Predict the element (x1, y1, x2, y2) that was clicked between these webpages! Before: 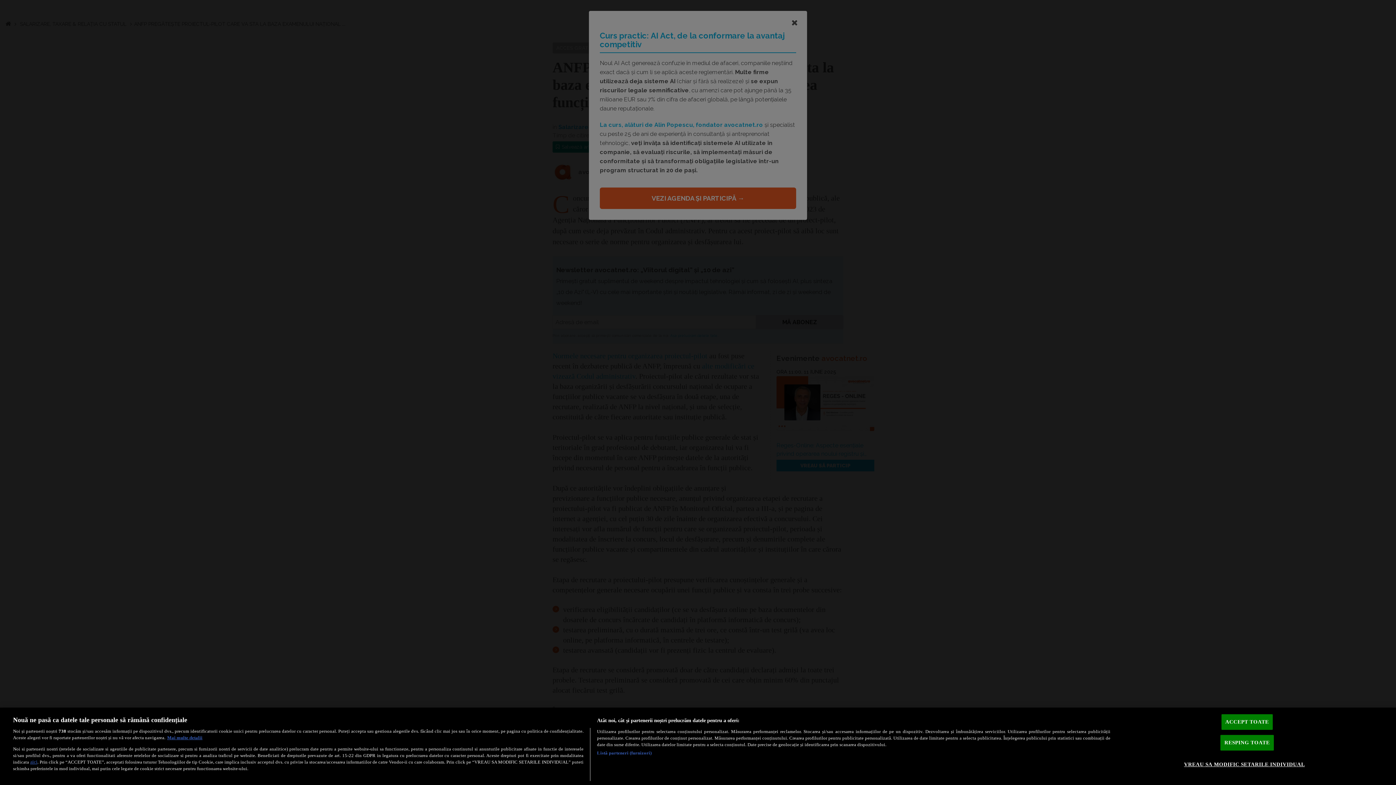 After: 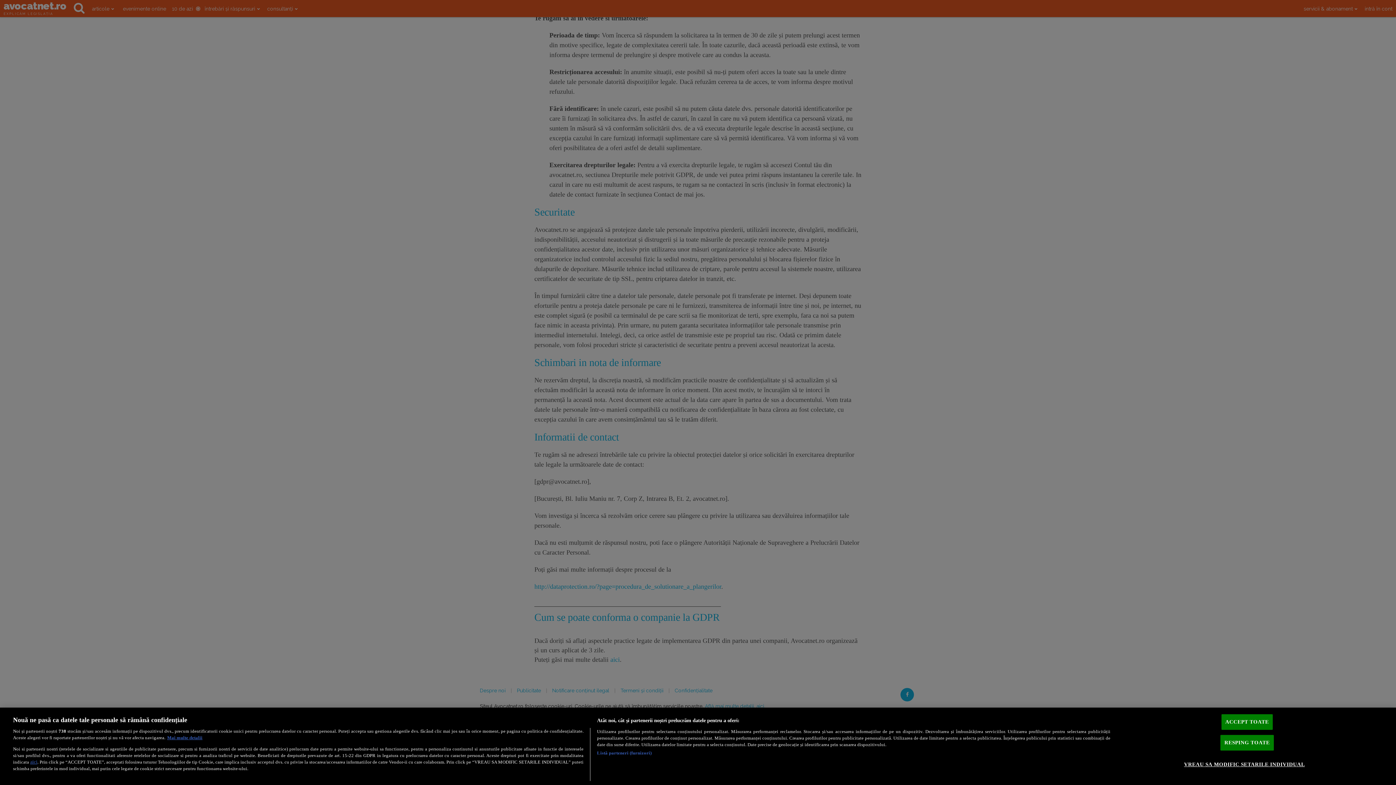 Action: bbox: (30, 759, 37, 764) label: aici